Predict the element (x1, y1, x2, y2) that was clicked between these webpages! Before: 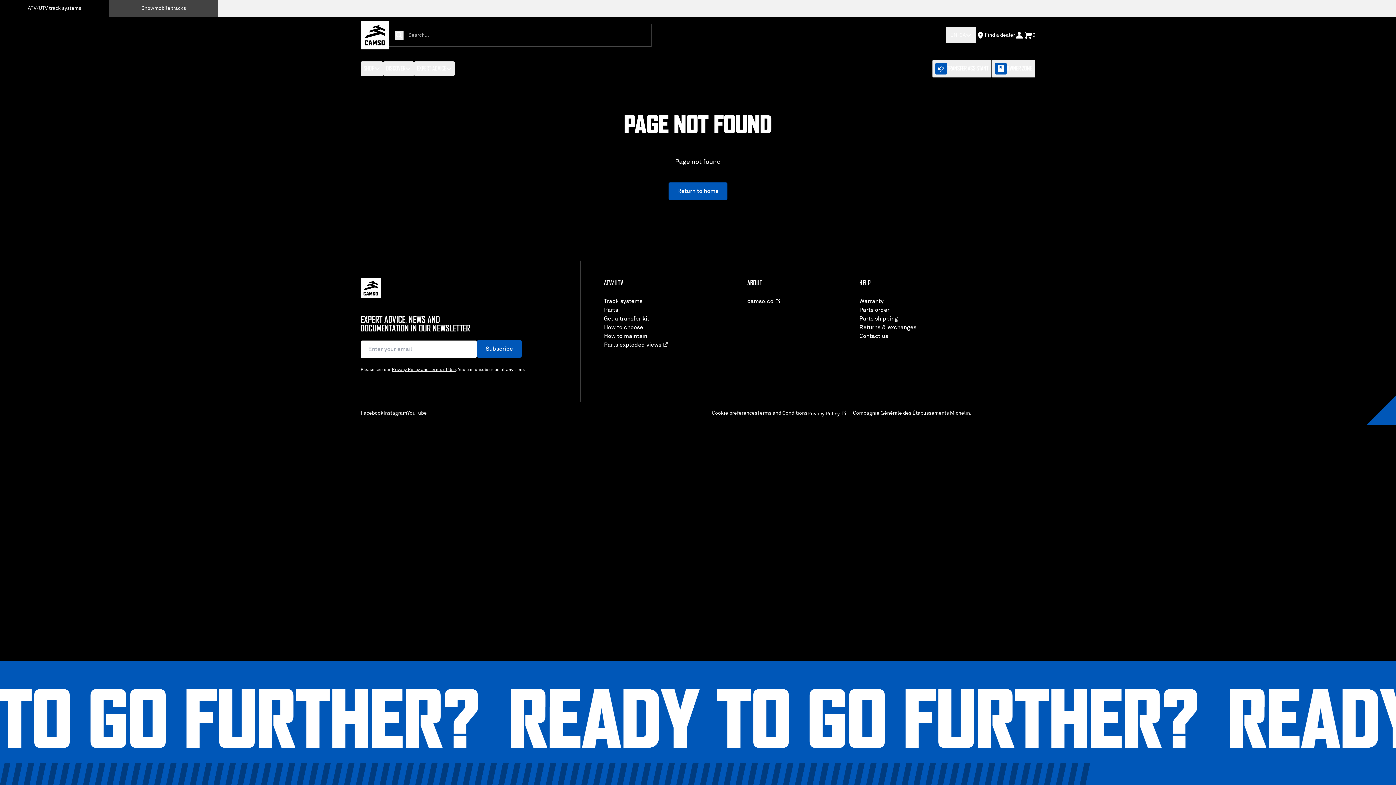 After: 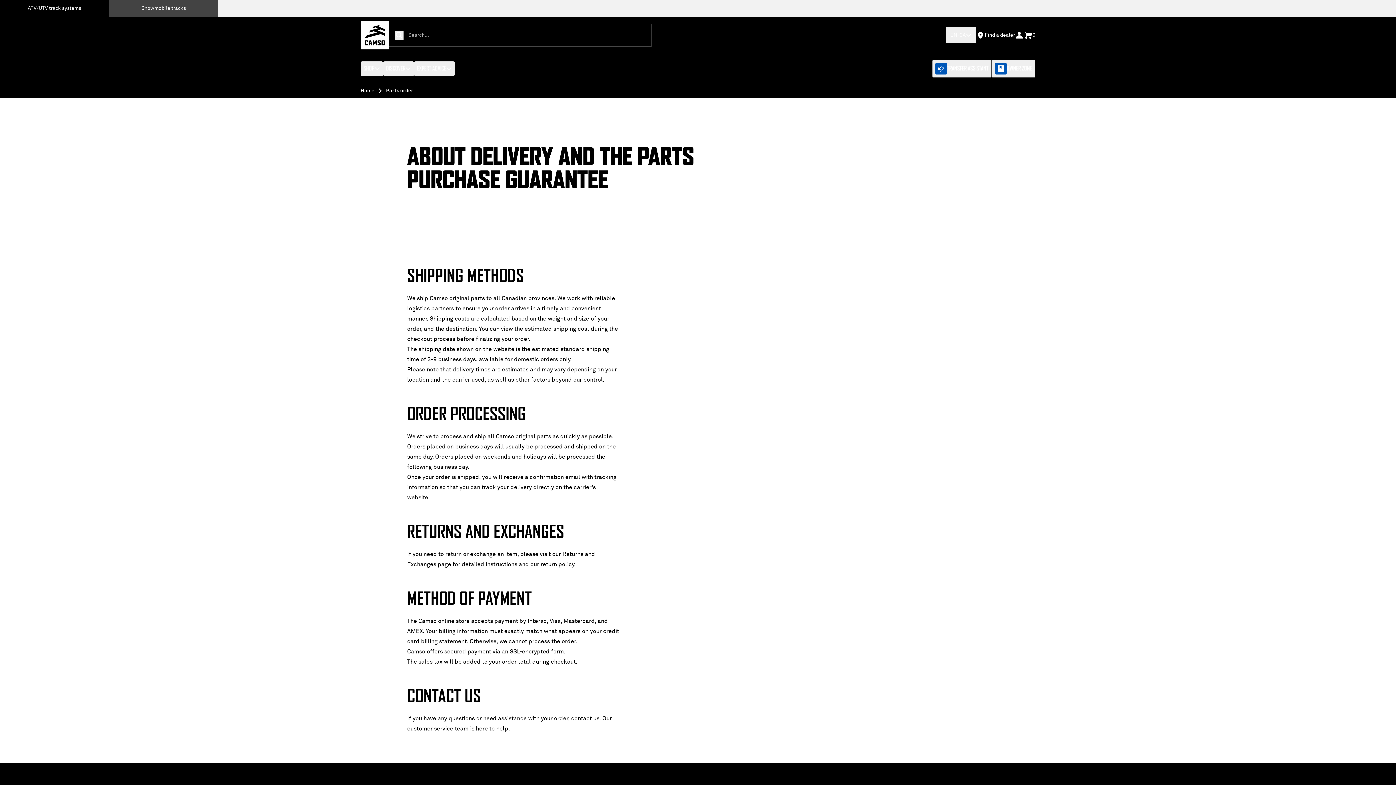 Action: label: Parts order bbox: (859, 305, 948, 314)